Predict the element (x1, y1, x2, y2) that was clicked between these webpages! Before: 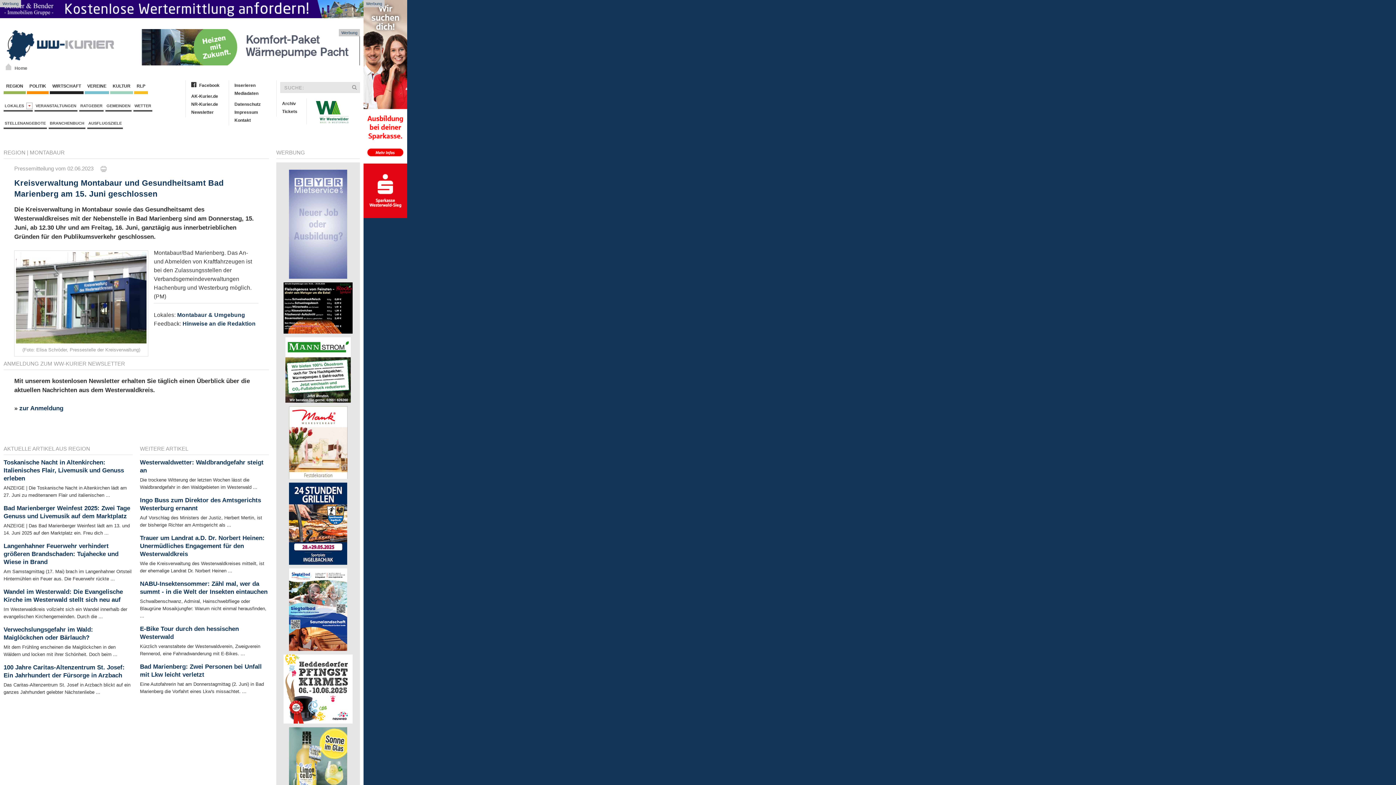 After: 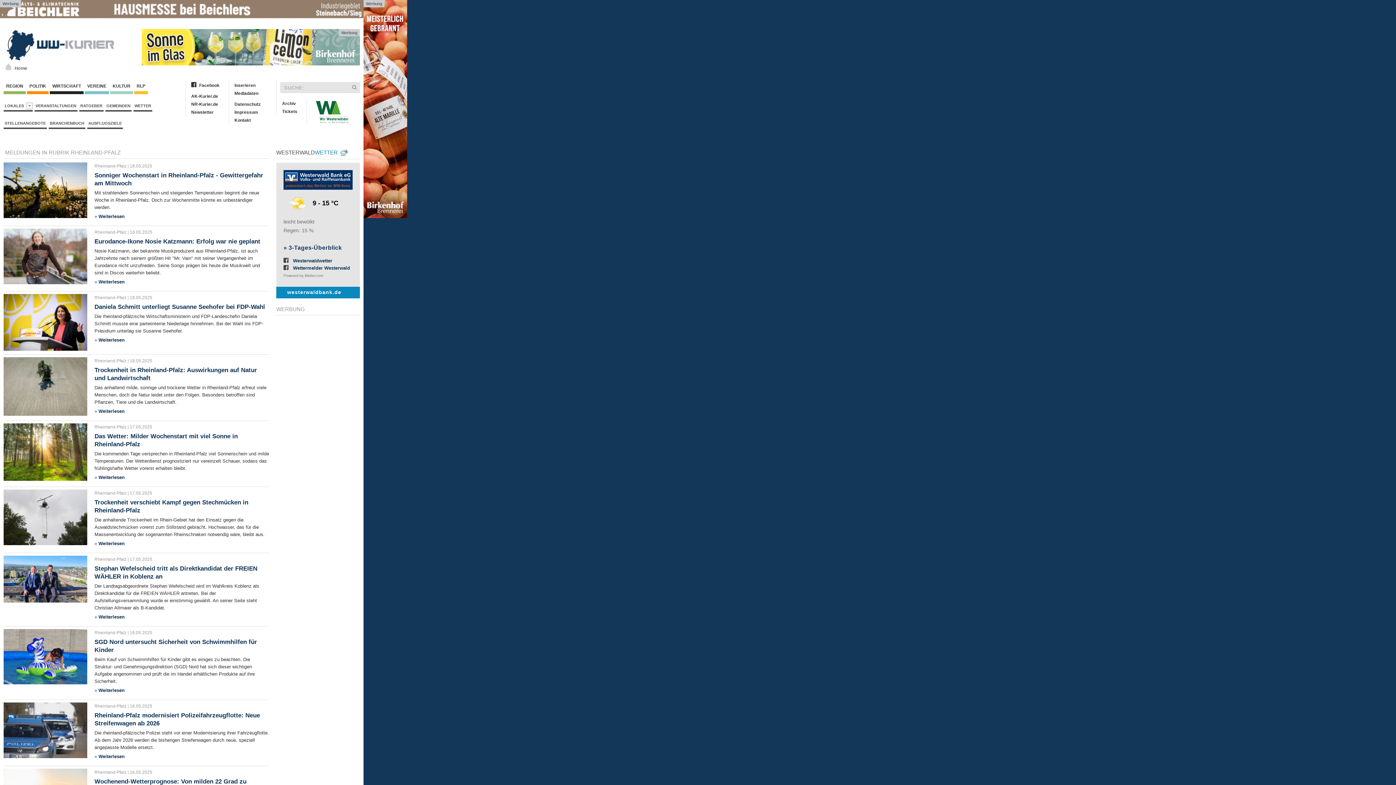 Action: label:  RLP  bbox: (134, 82, 148, 94)